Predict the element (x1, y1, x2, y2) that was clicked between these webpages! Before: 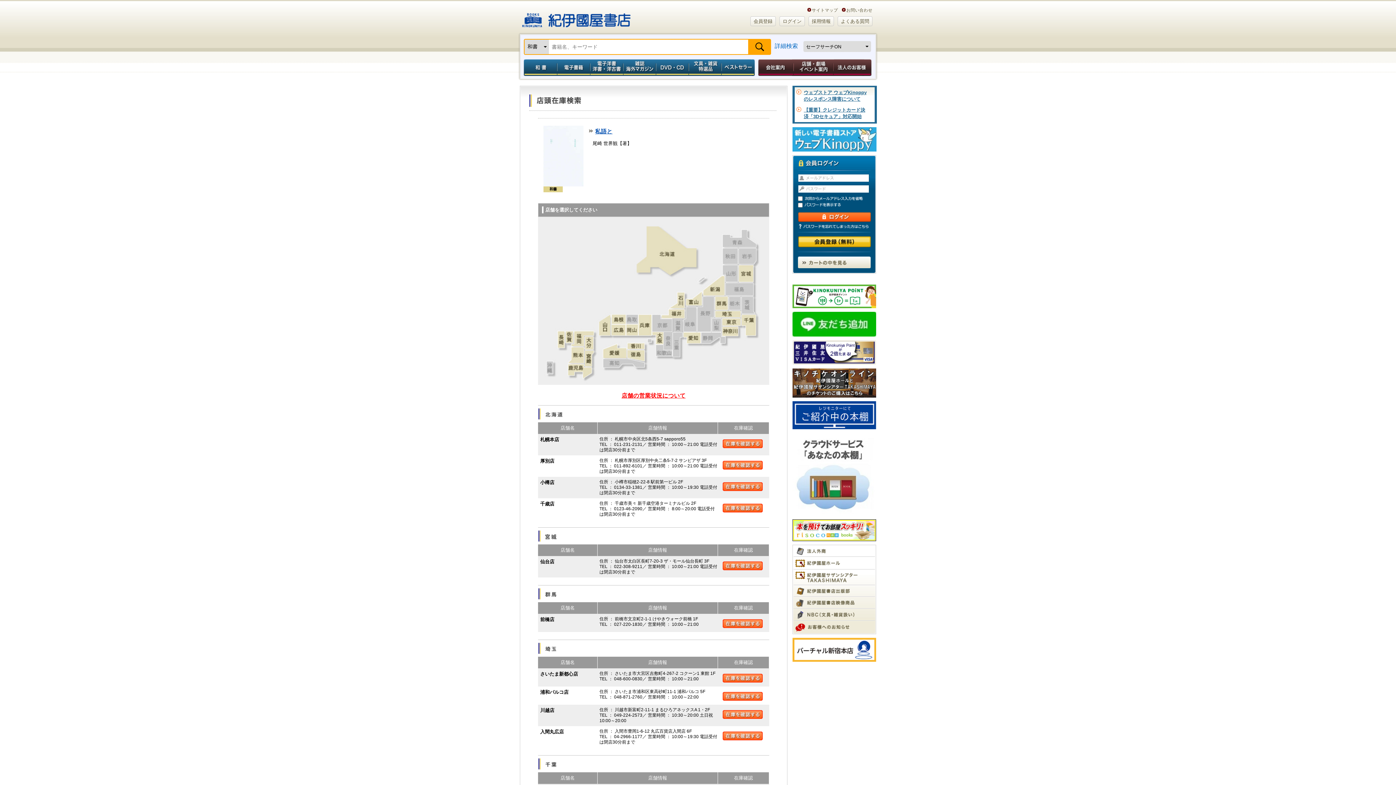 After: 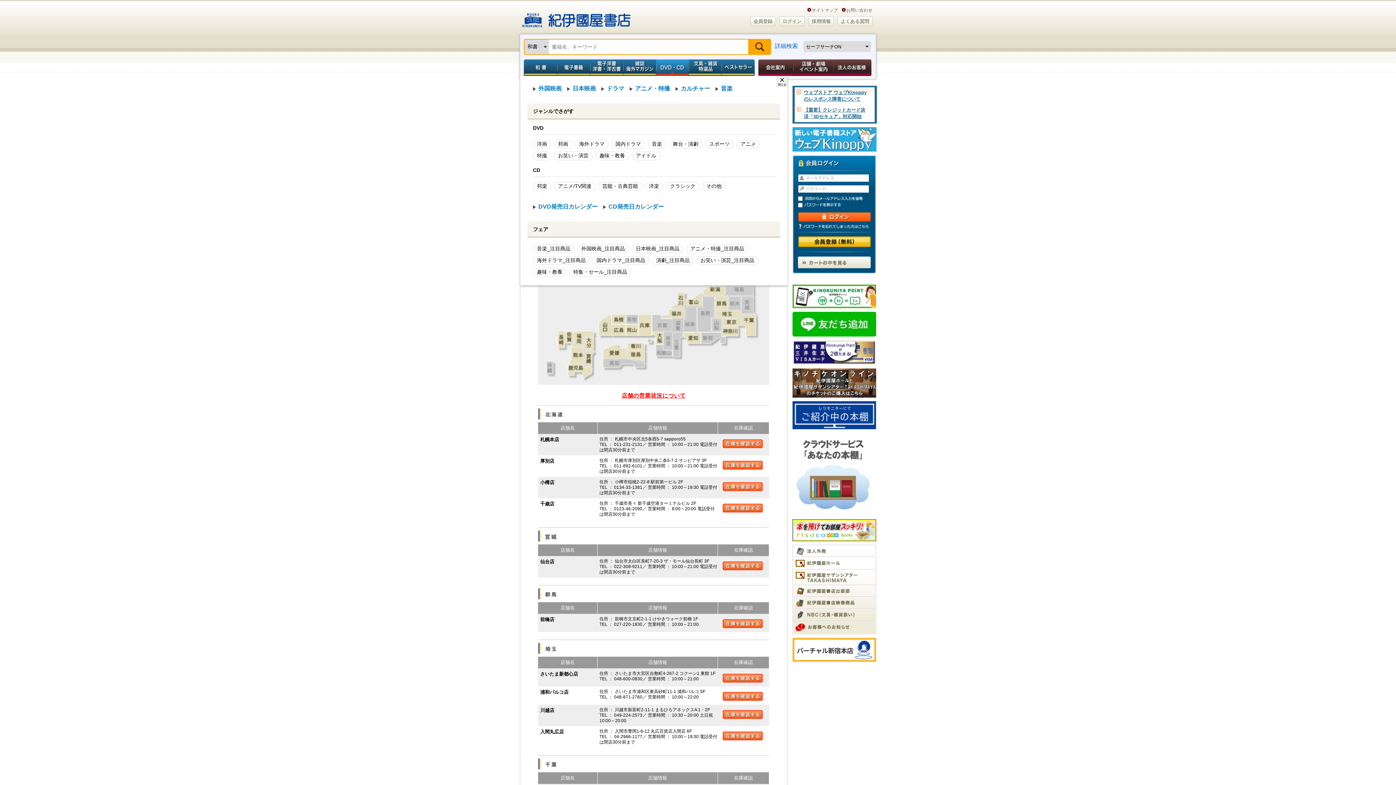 Action: label: DVD・CD bbox: (656, 59, 689, 76)